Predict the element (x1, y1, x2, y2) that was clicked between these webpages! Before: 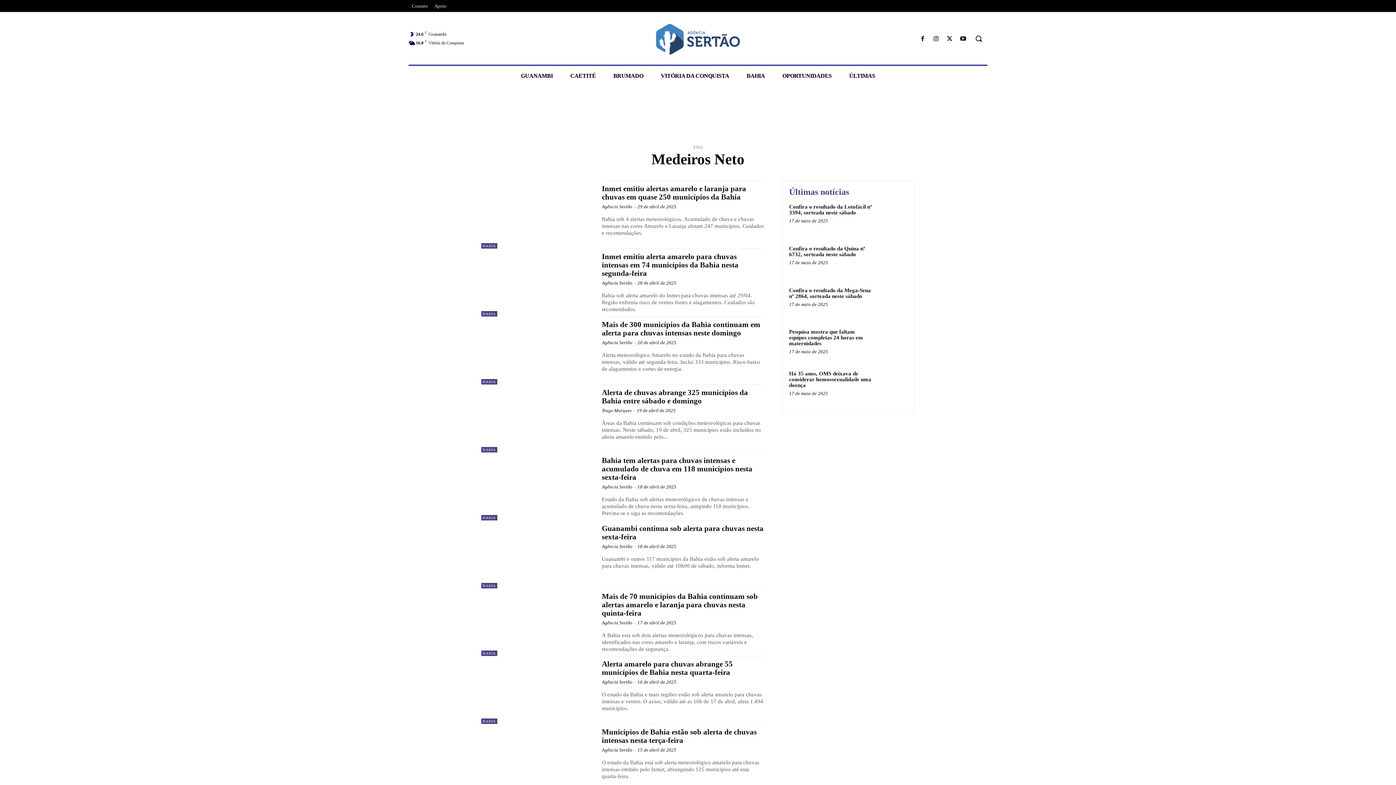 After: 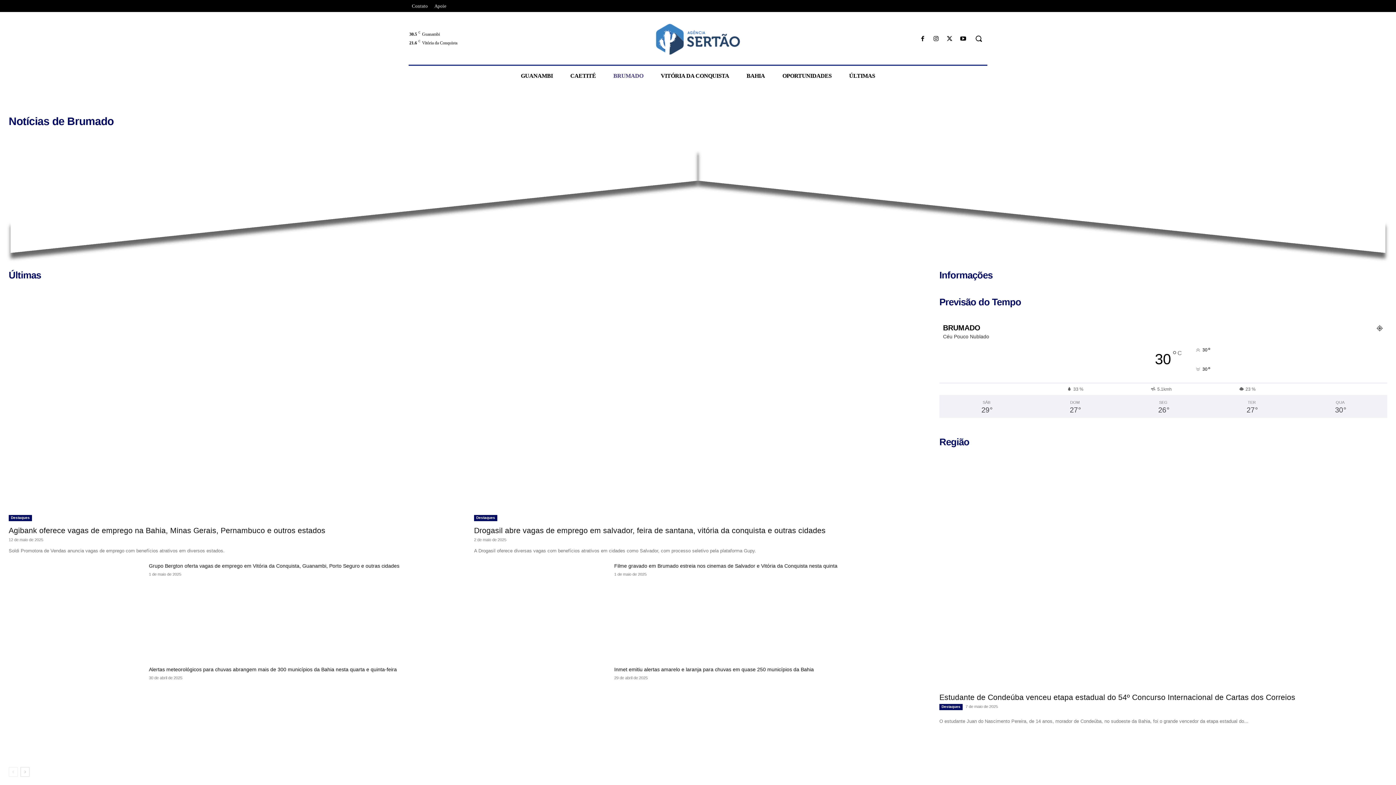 Action: bbox: (604, 65, 652, 85) label: BRUMADO